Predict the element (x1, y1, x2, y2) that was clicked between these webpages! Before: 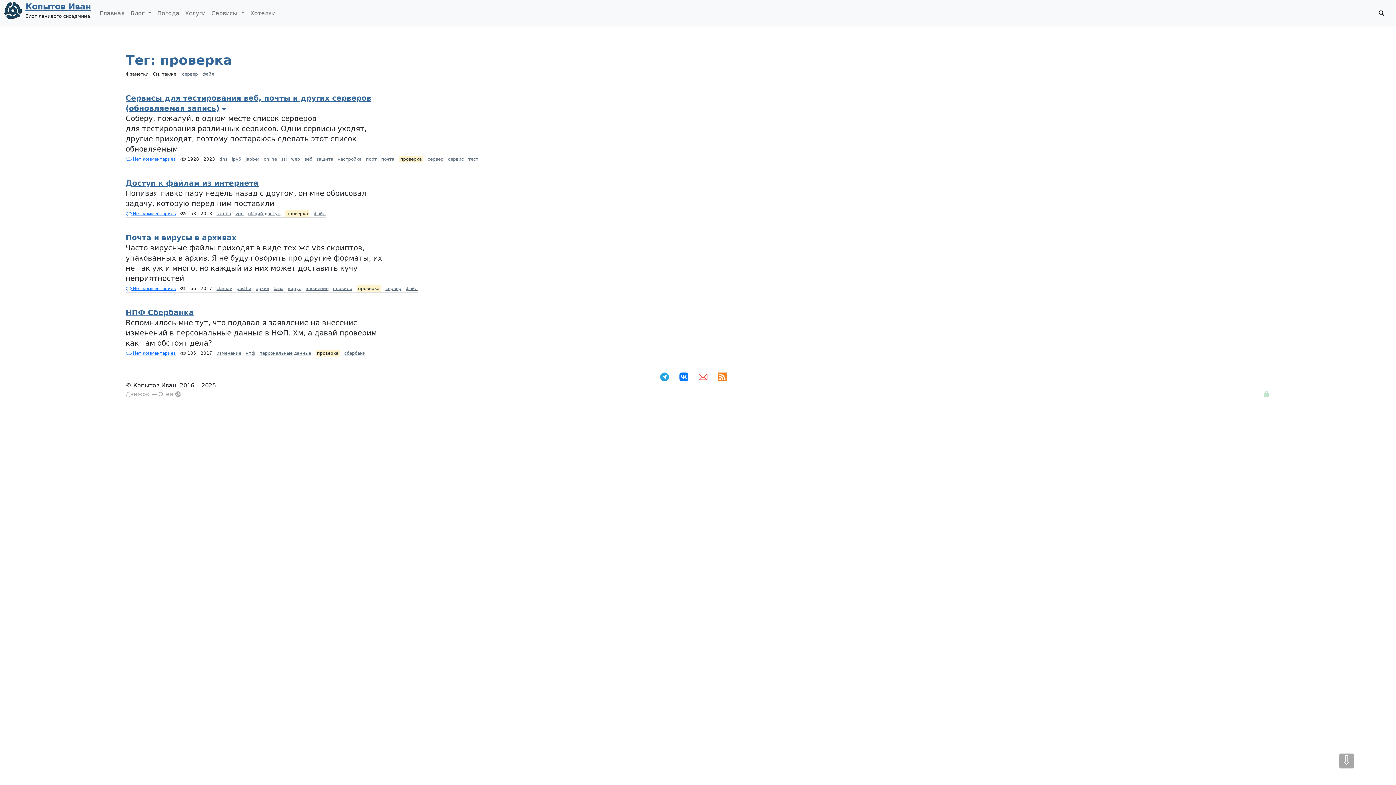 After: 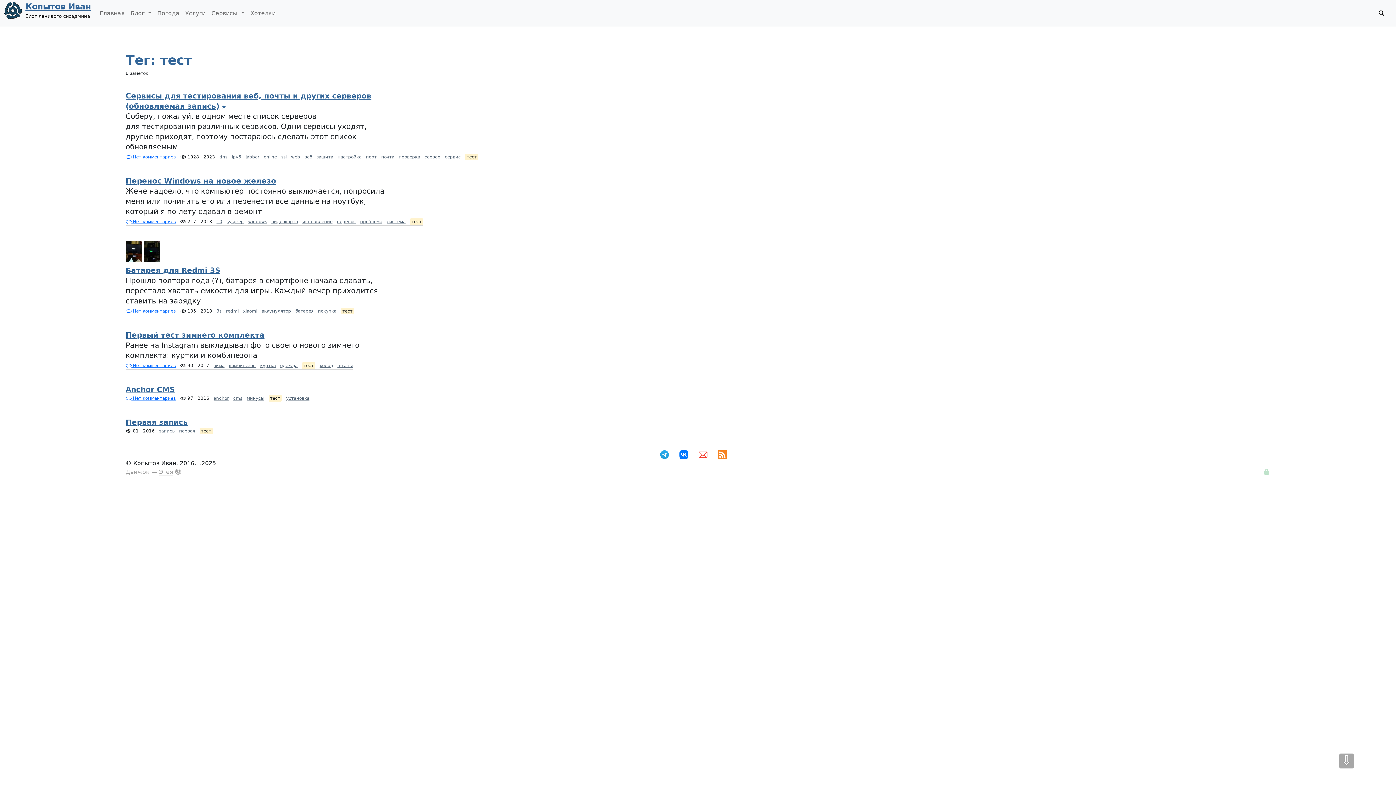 Action: label: тест bbox: (466, 155, 478, 163)